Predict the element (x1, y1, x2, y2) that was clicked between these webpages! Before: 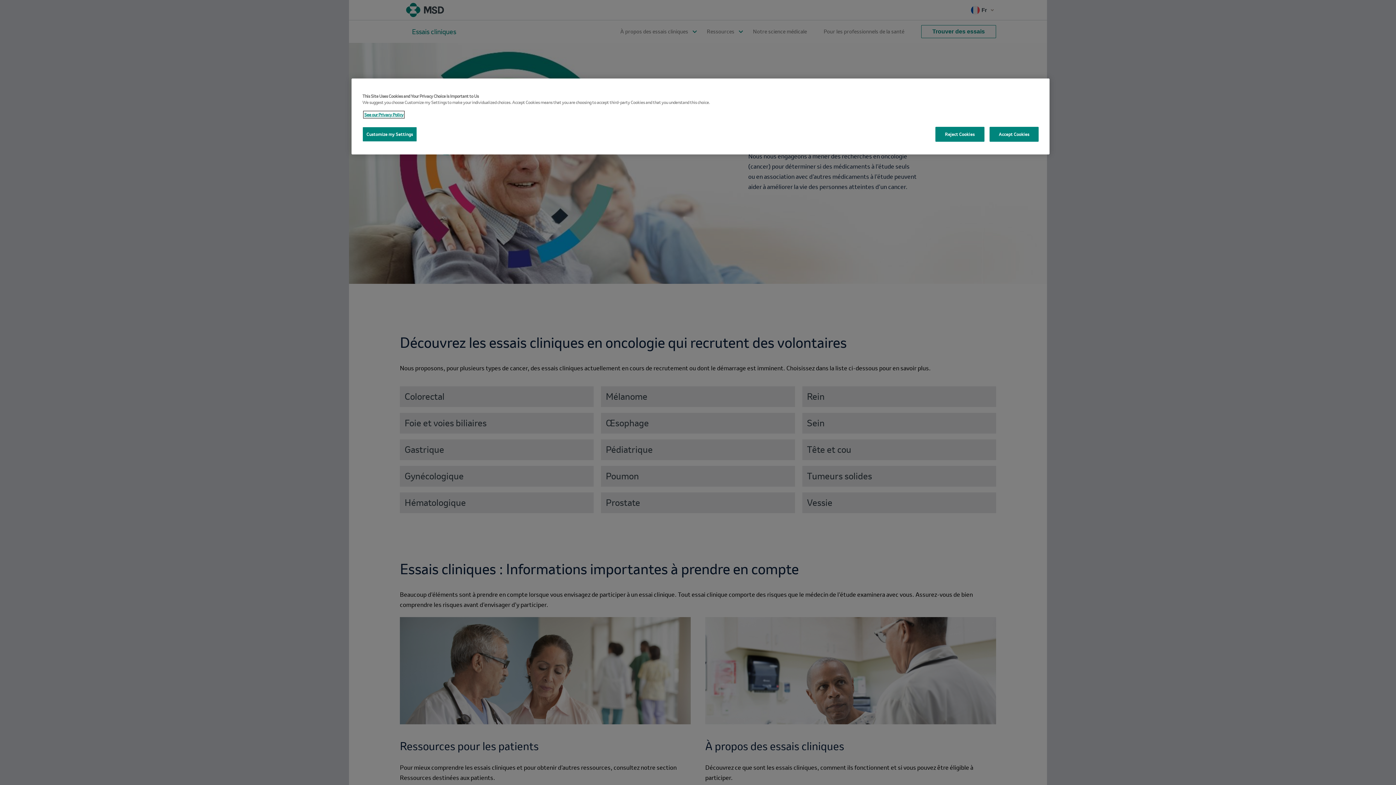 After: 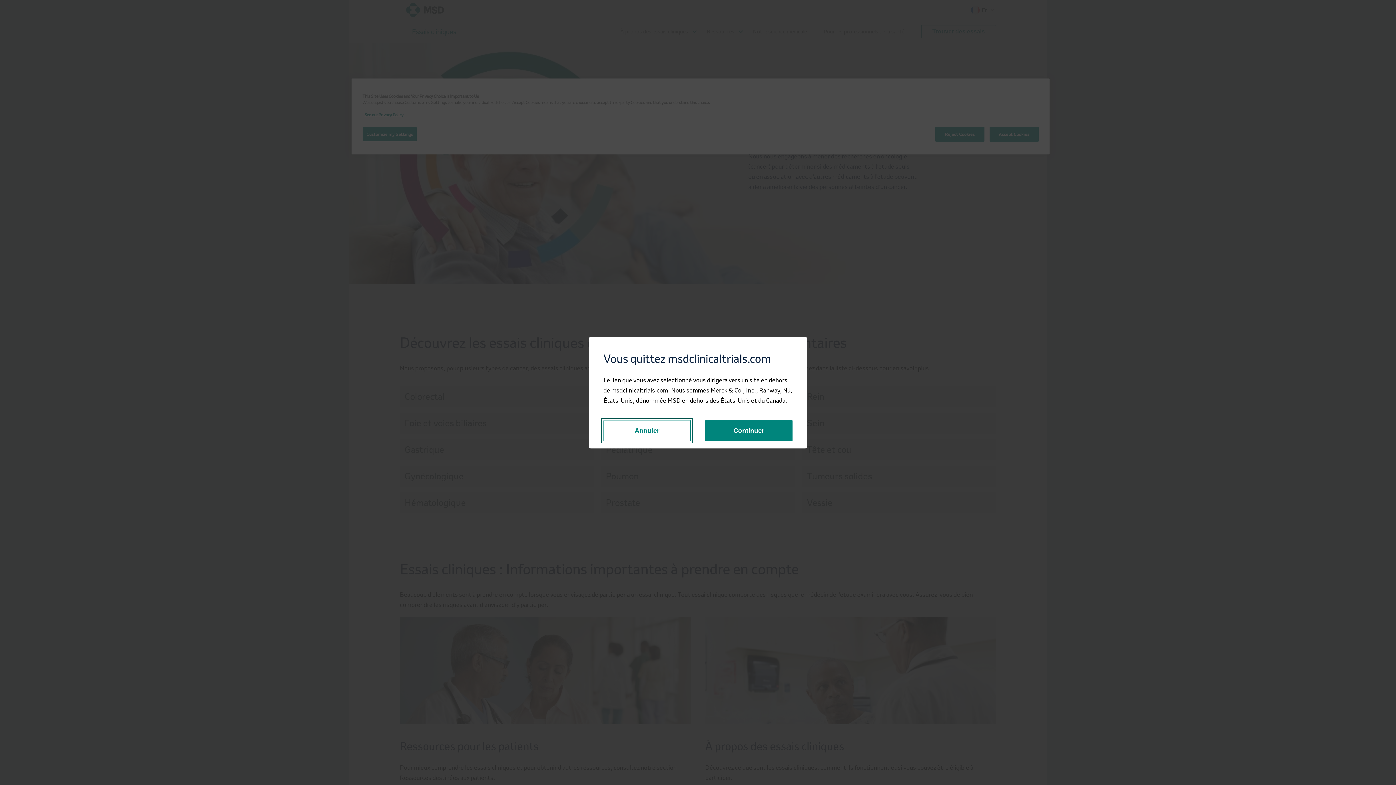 Action: label: See our Privacy Policy bbox: (364, 112, 403, 117)